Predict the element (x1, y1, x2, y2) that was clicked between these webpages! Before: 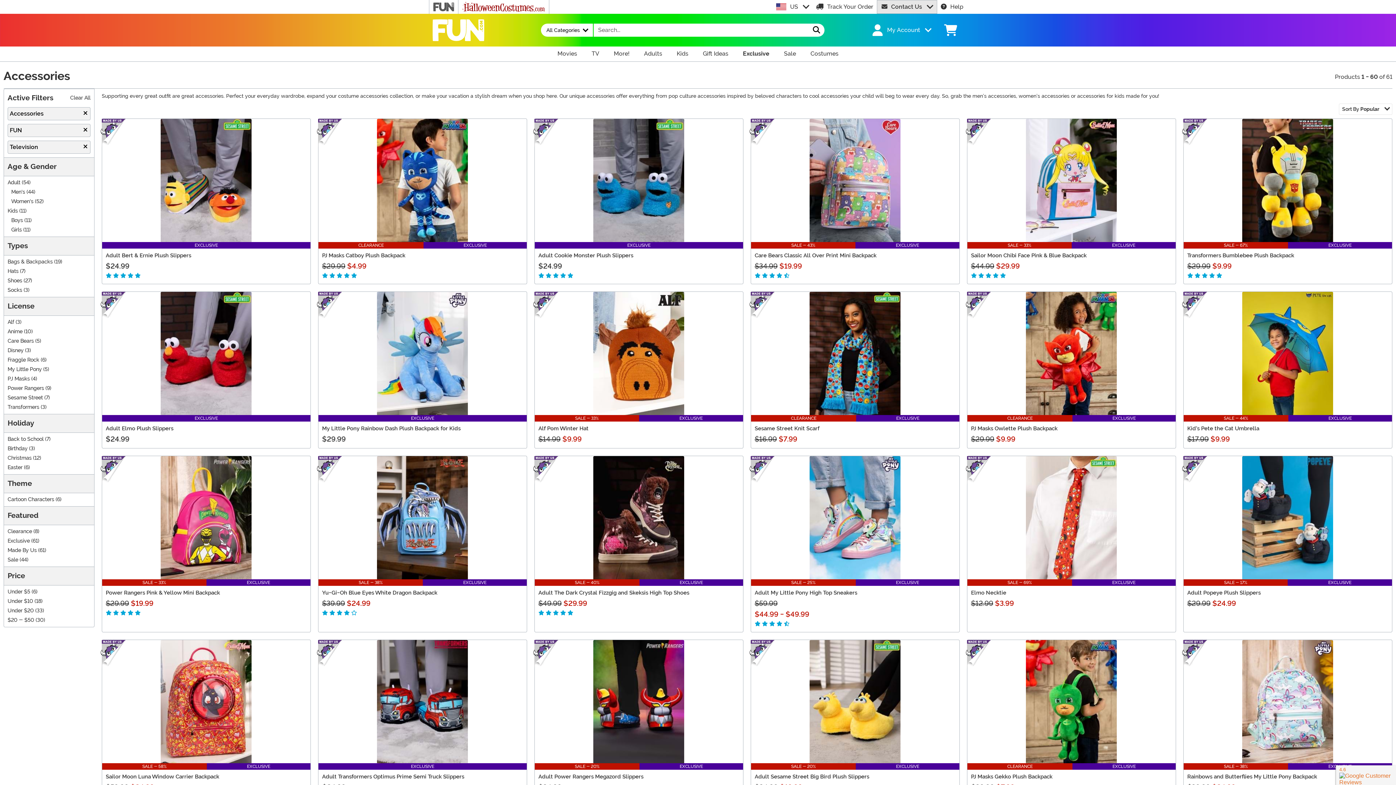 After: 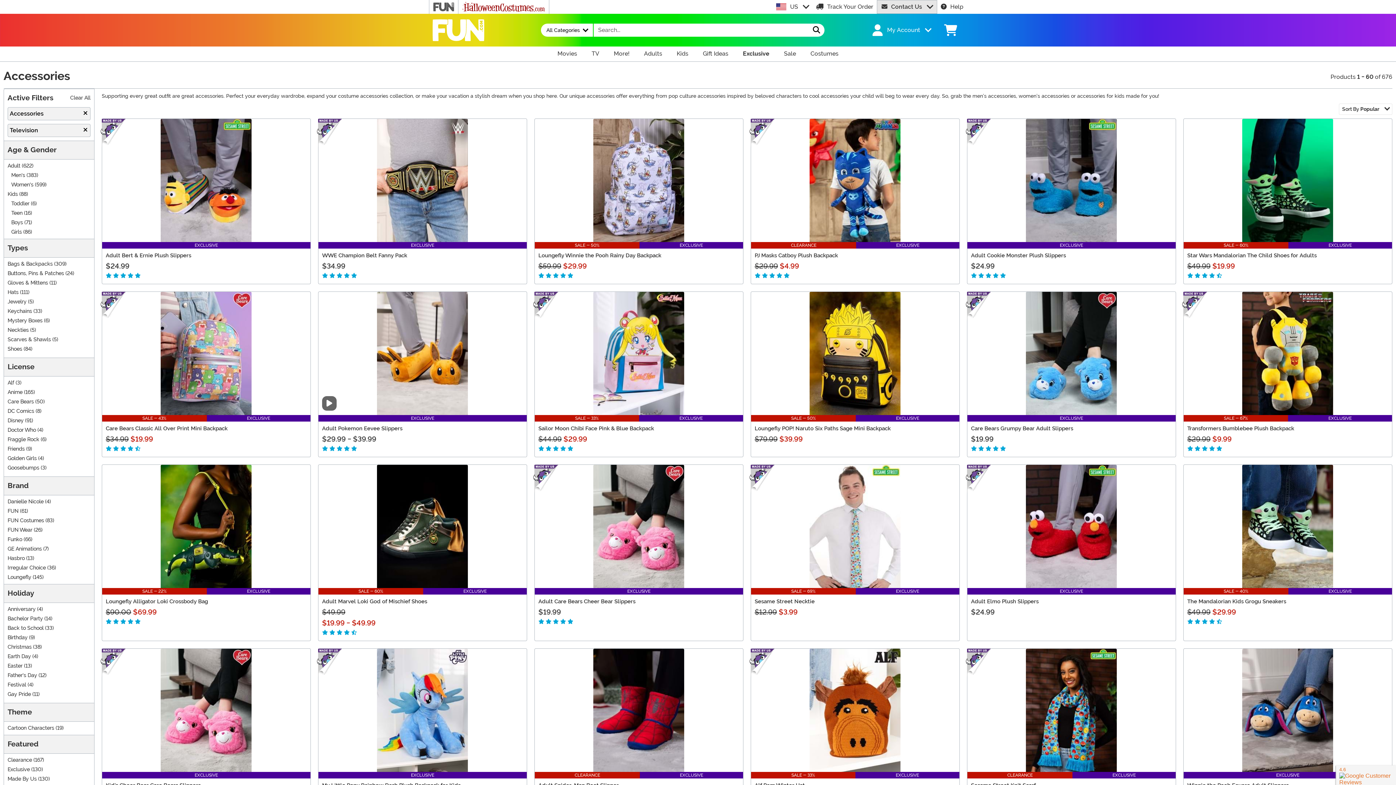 Action: label: Clear selected filter: FUN bbox: (7, 123, 90, 136)